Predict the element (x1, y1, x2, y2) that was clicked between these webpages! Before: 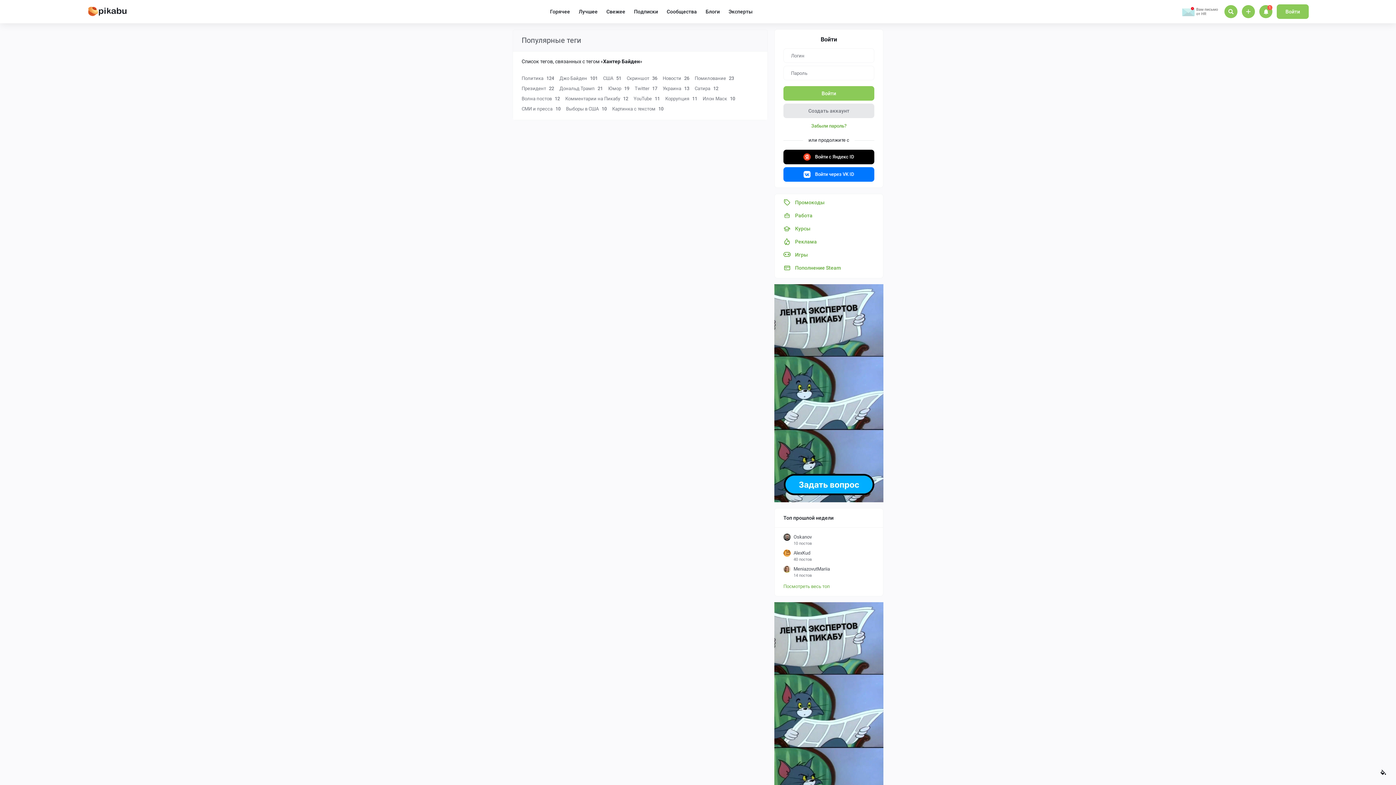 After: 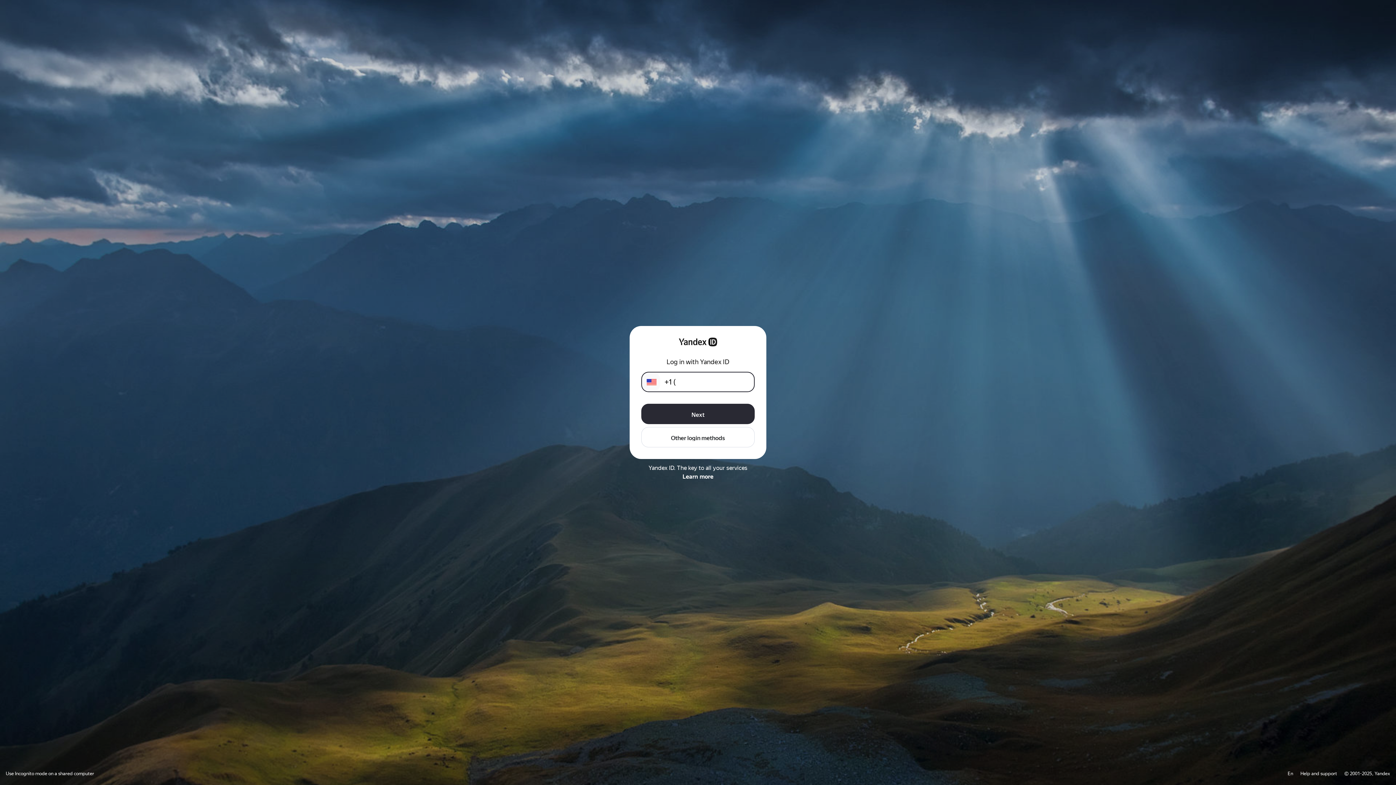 Action: bbox: (783, 149, 874, 164) label: Войти с Яндекс ID